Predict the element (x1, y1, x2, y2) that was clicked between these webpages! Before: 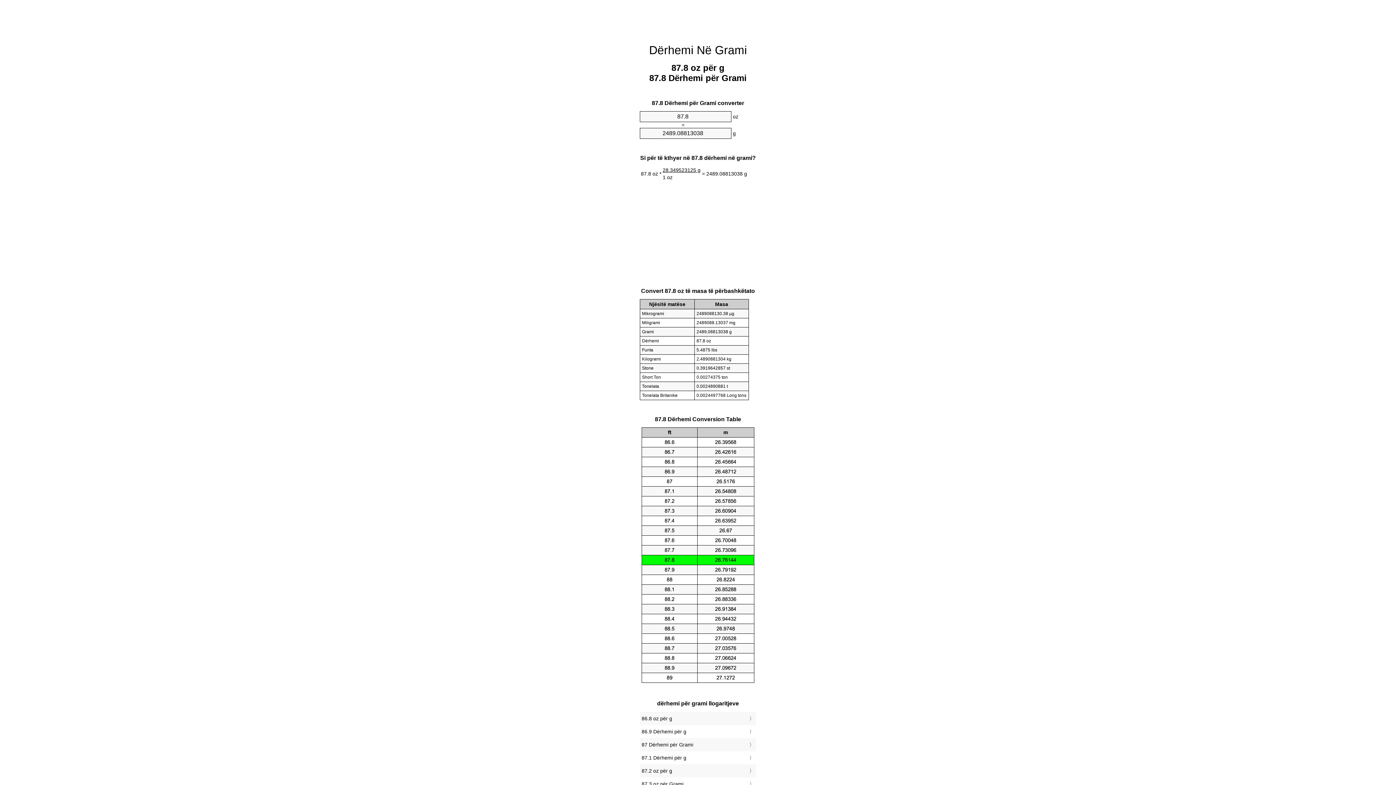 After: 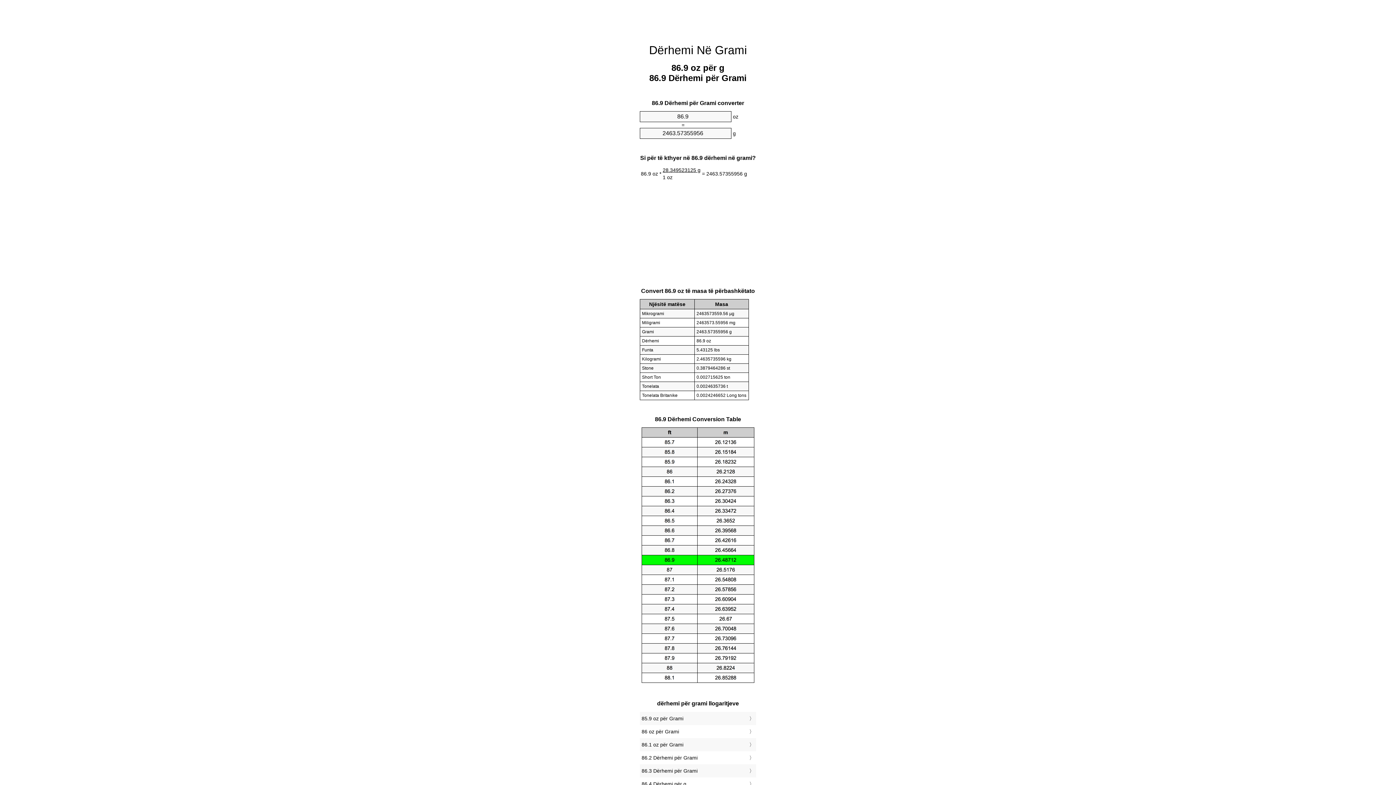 Action: bbox: (641, 727, 754, 736) label: 86.9 Dërhemi për g